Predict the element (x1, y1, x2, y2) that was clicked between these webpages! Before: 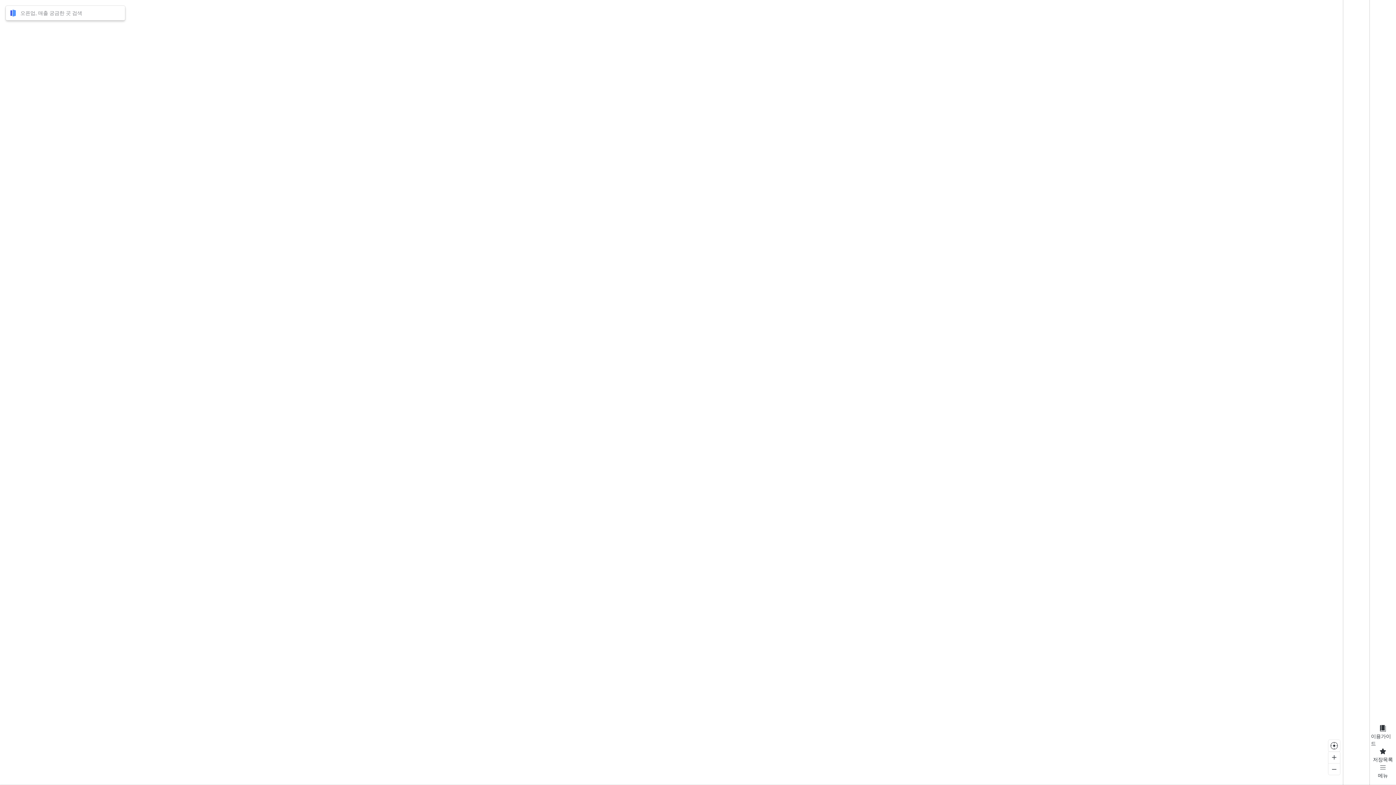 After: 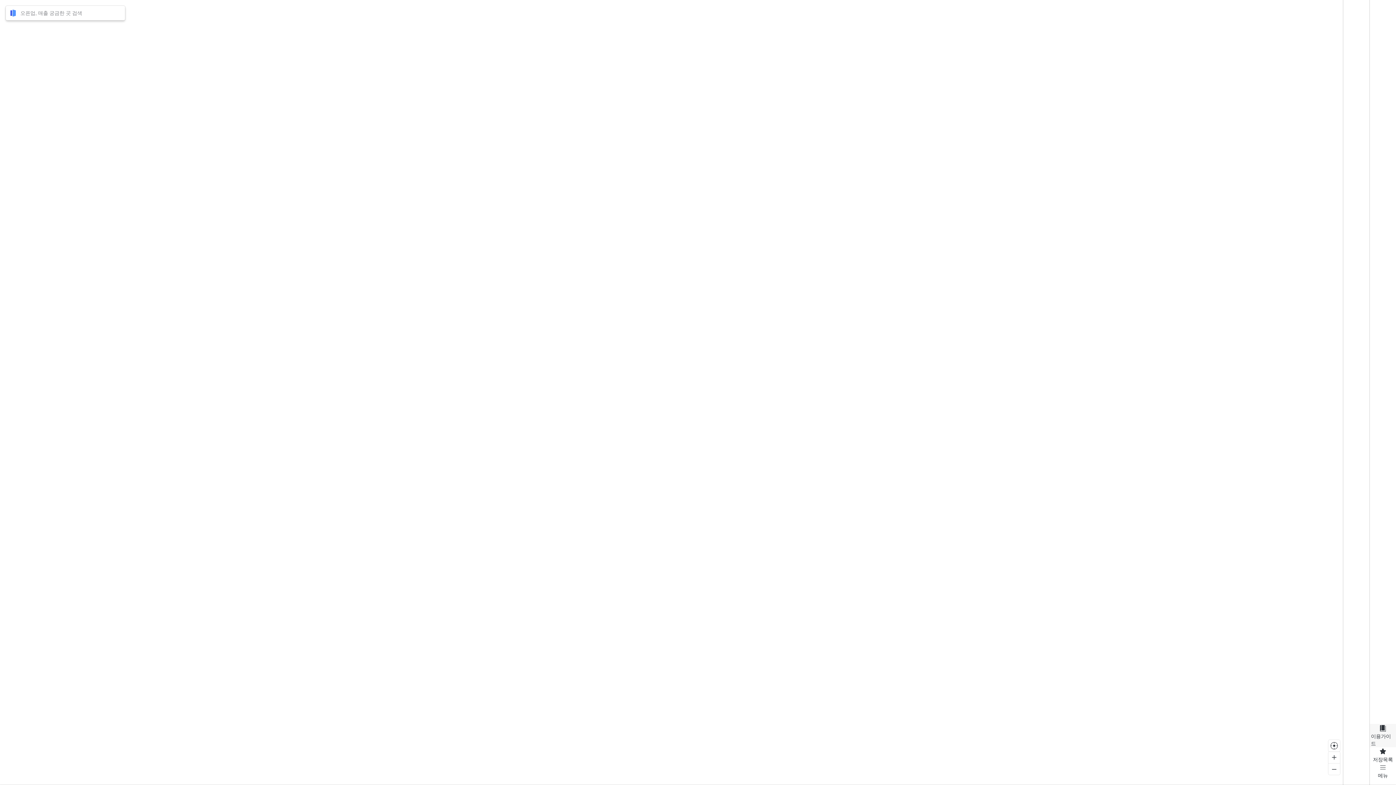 Action: label: 이용가이드 bbox: (1370, 724, 1396, 747)